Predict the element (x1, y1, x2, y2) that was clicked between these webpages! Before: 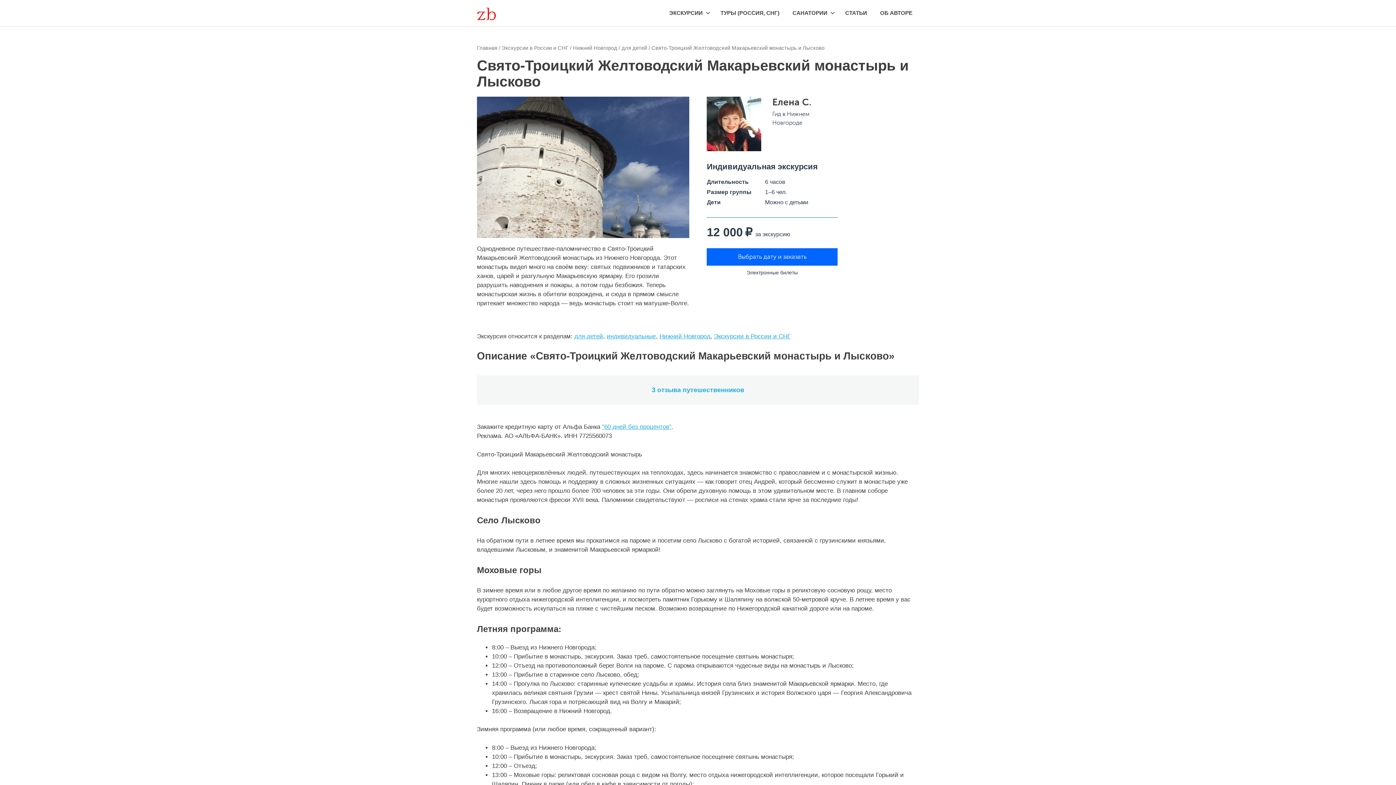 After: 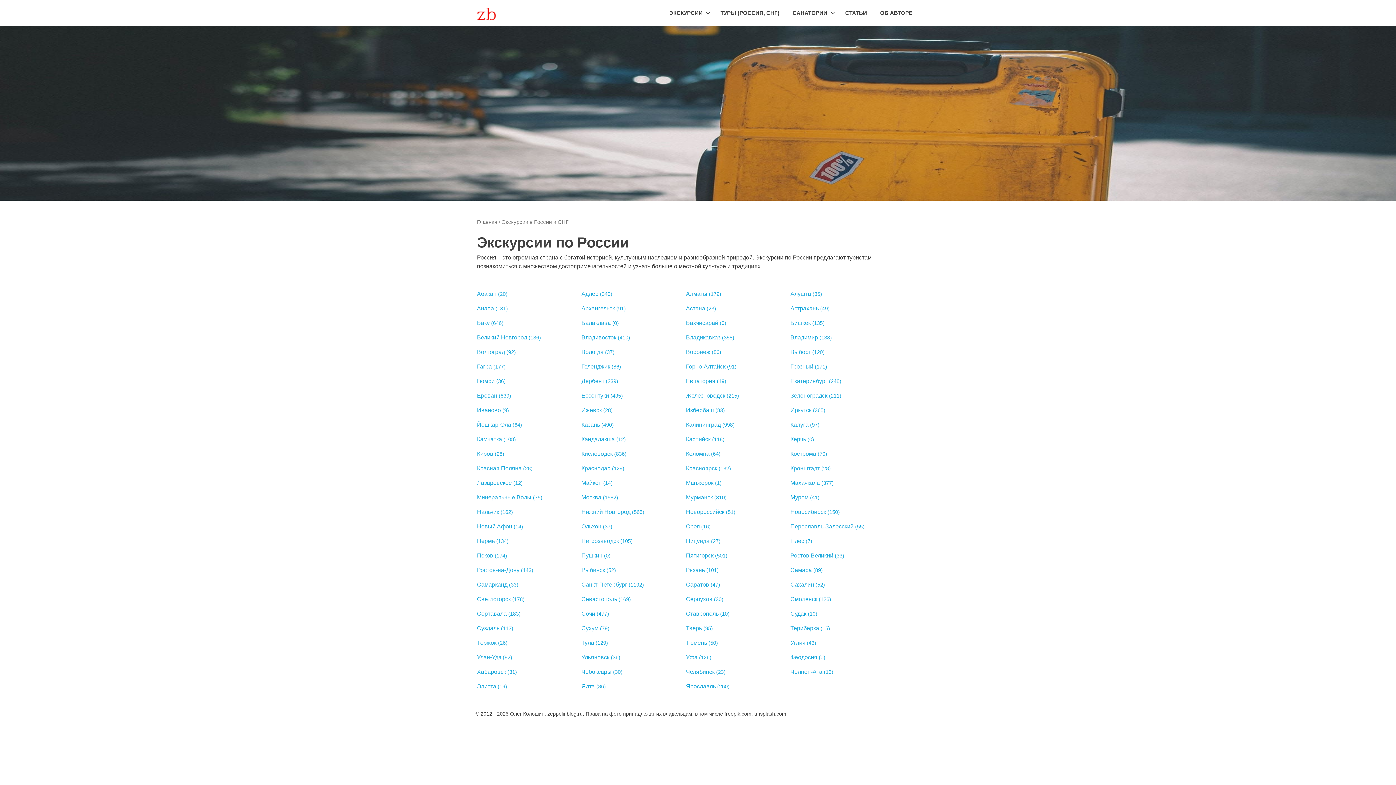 Action: label: Экскурсии в России и СНГ bbox: (714, 332, 790, 339)